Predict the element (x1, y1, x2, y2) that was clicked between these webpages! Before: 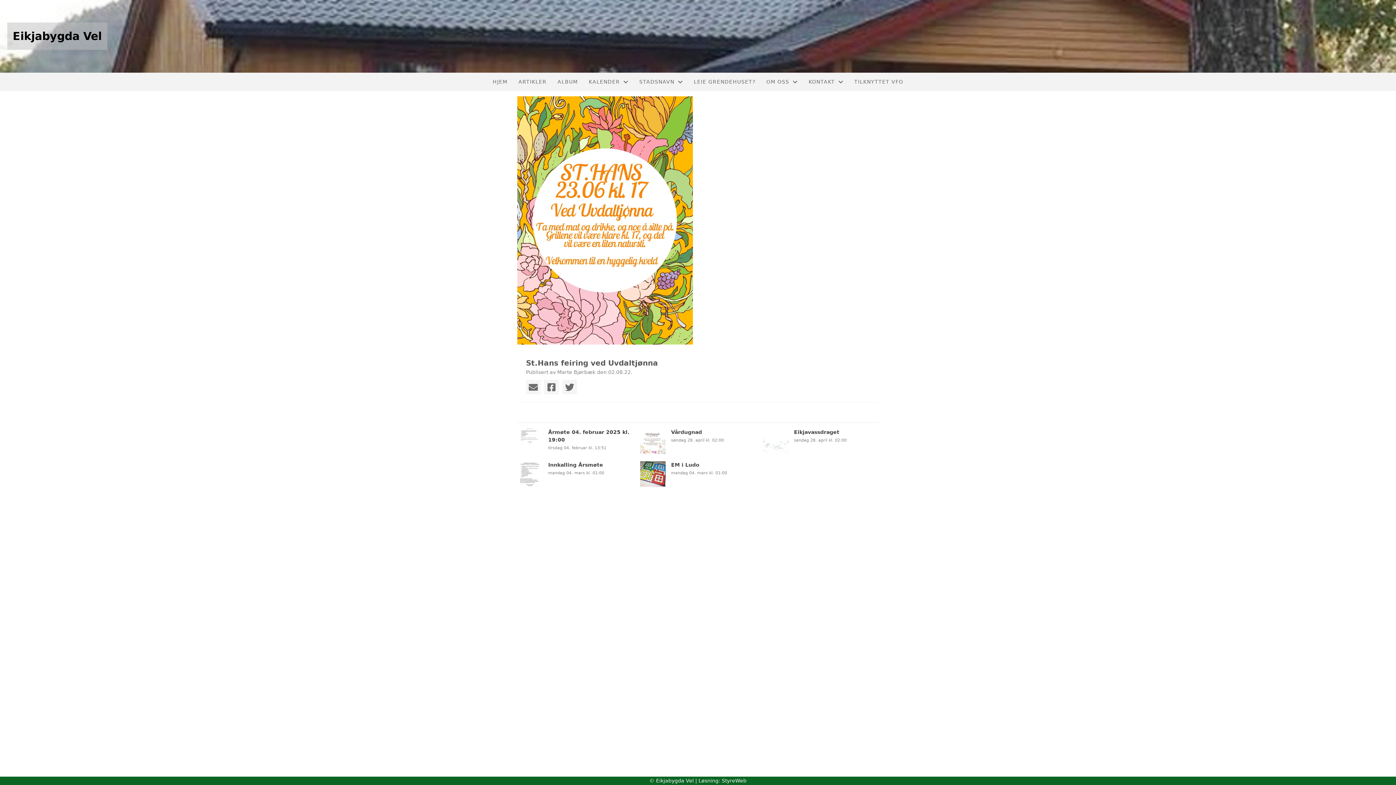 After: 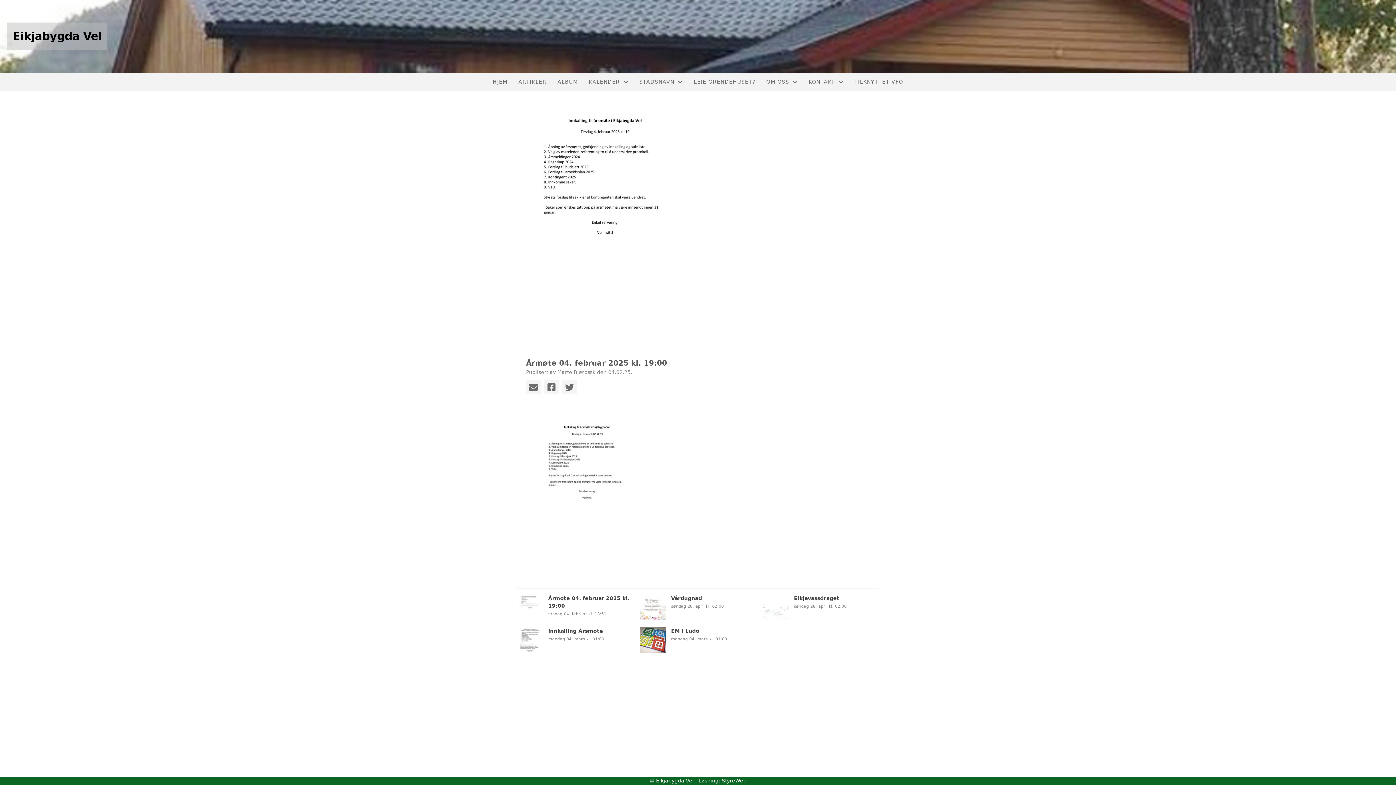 Action: label: Årmøte 04. februar 2025 kl. 19:00

tirsdag 04. februar kl. 13:51 bbox: (517, 428, 633, 454)